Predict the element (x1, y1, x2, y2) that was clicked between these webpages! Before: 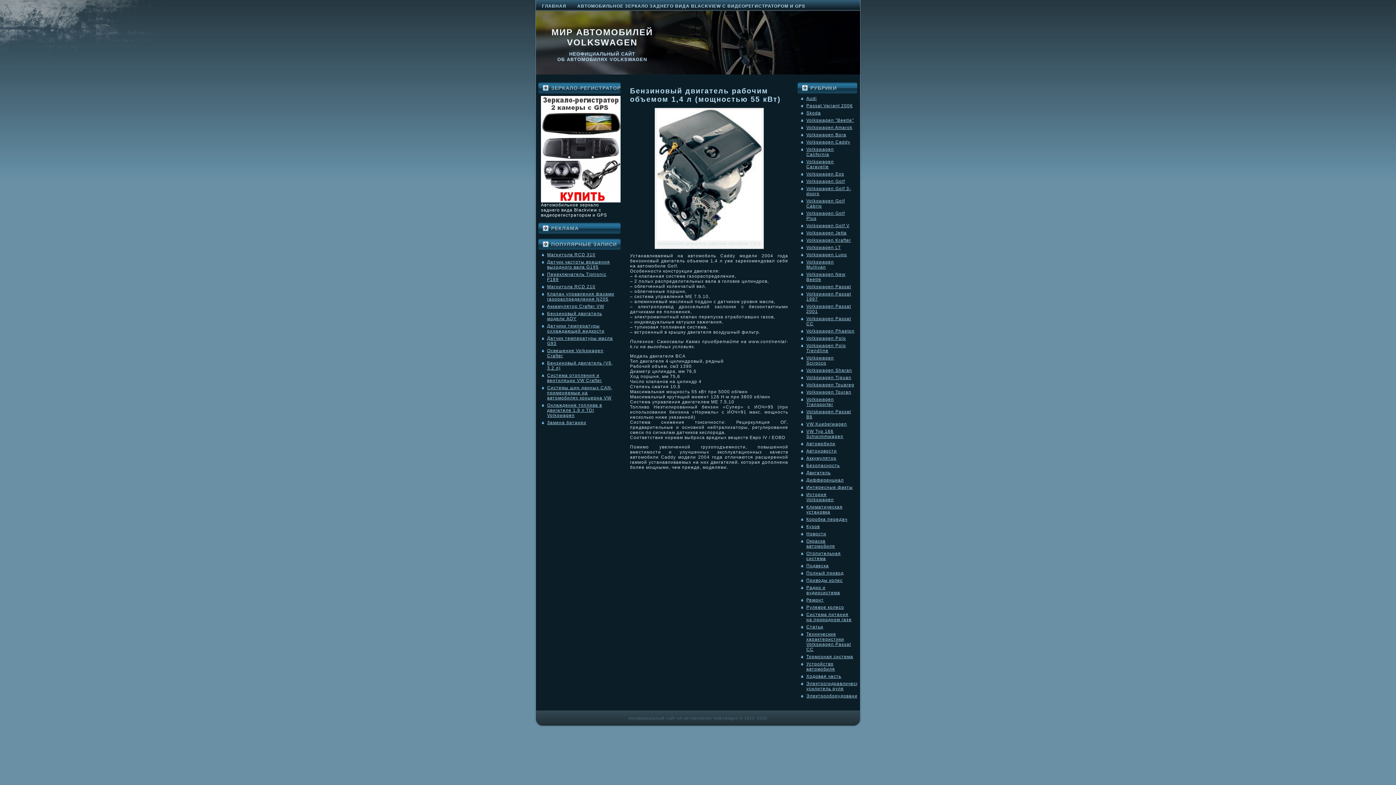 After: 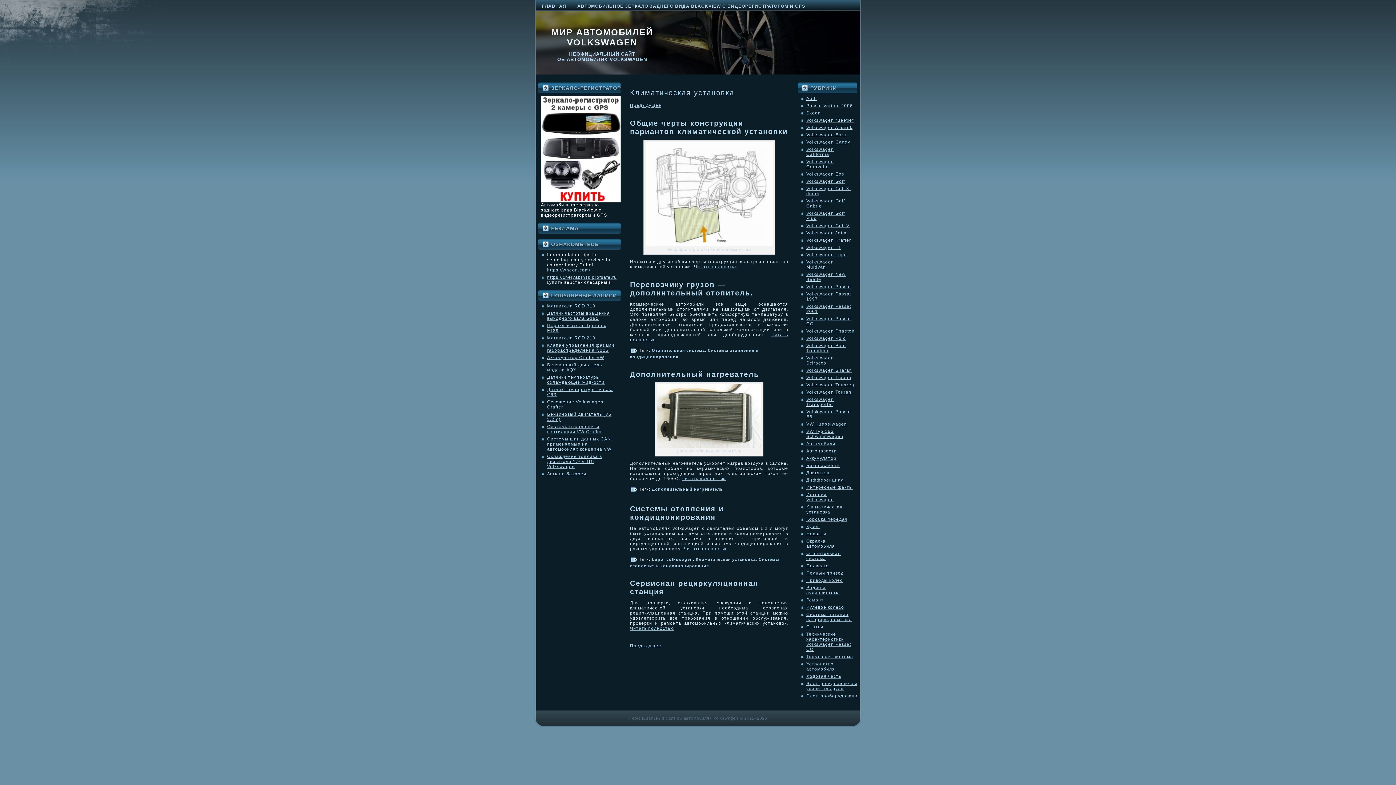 Action: label: Климатическая установка bbox: (806, 504, 842, 514)